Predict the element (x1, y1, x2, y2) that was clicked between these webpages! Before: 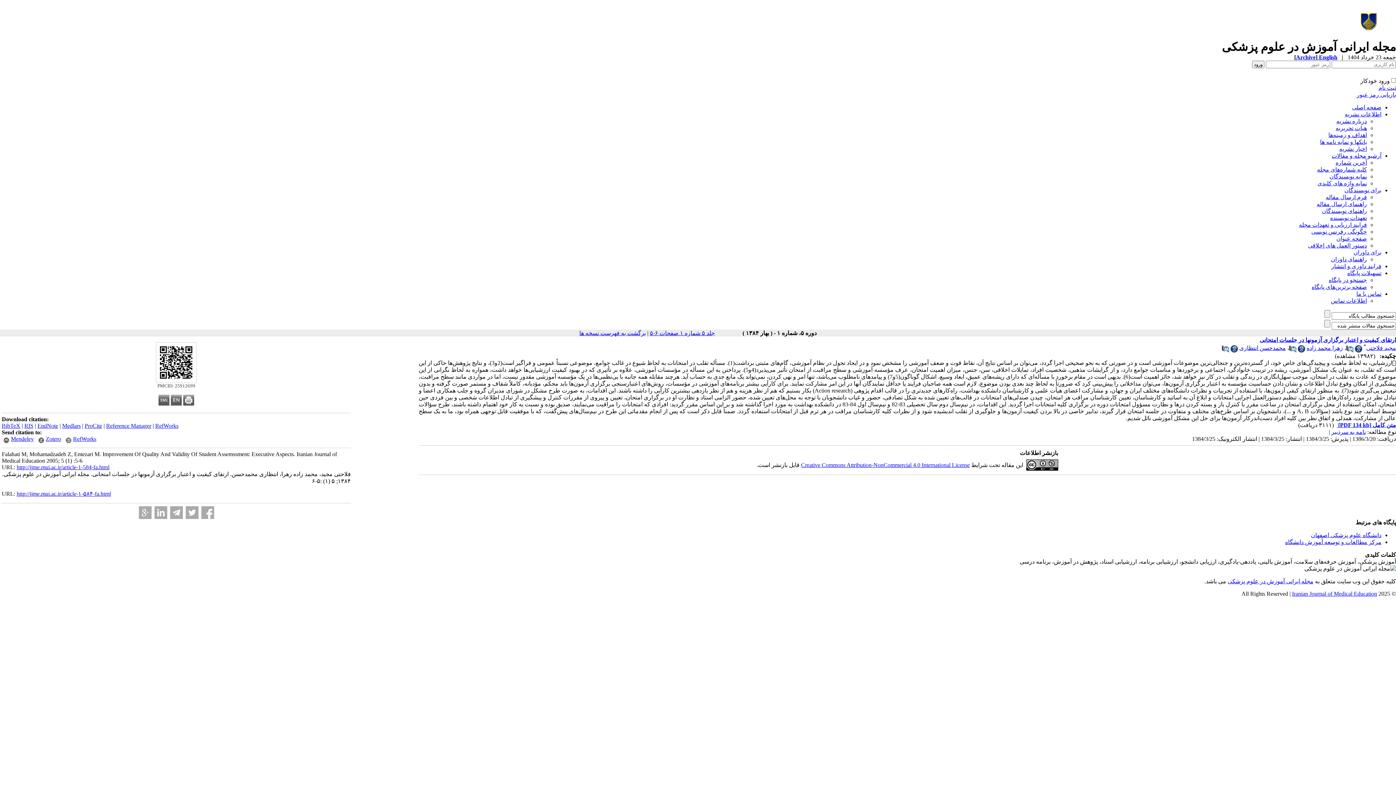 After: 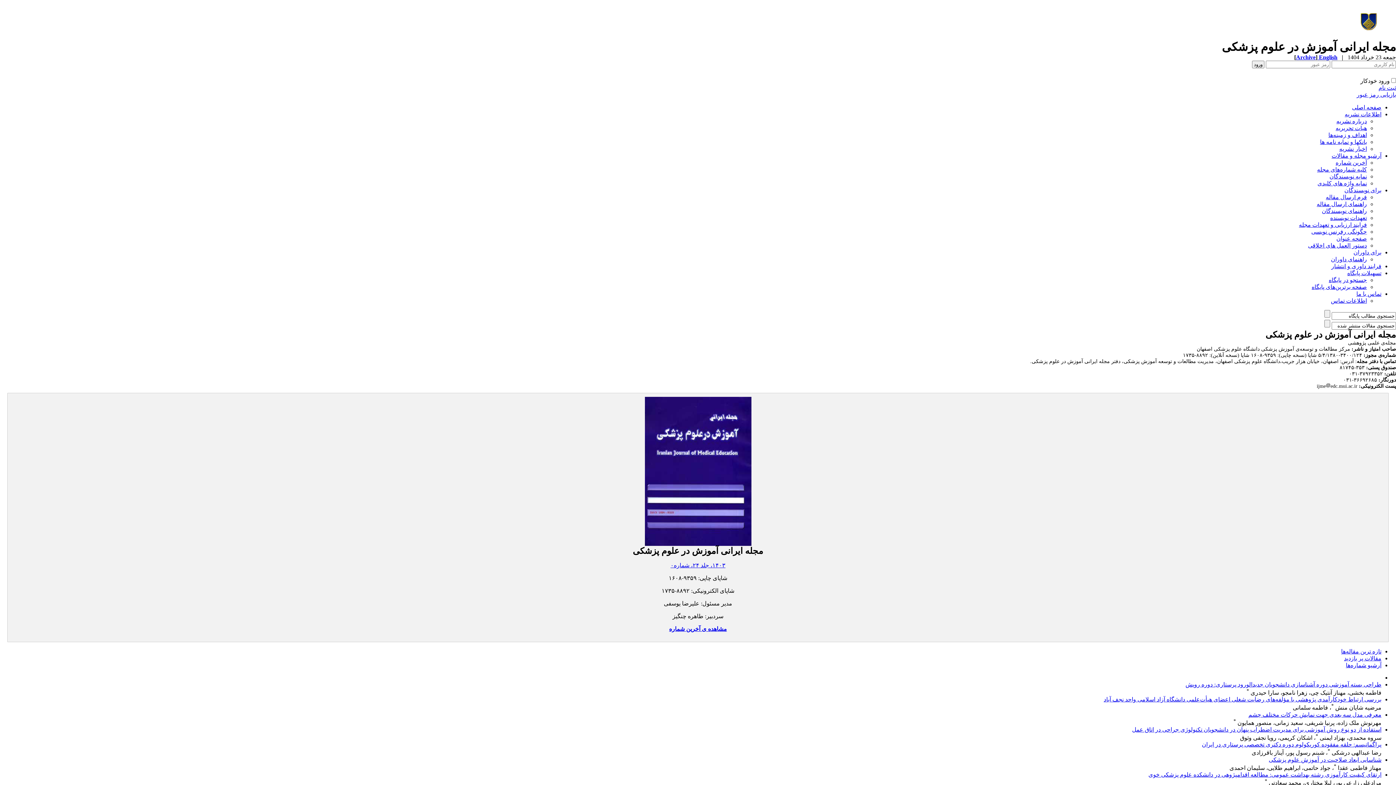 Action: bbox: (1352, 104, 1381, 110) label: صفحه اصلی